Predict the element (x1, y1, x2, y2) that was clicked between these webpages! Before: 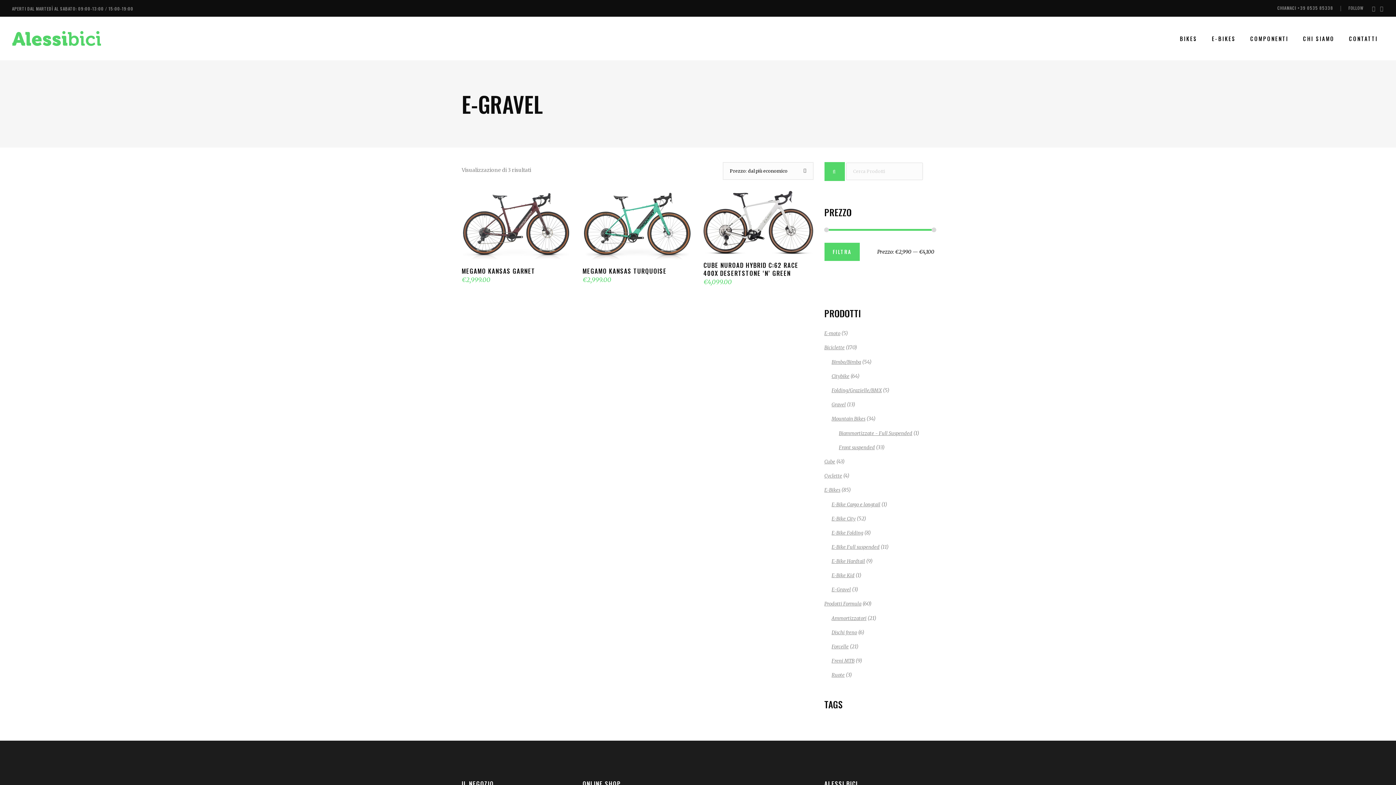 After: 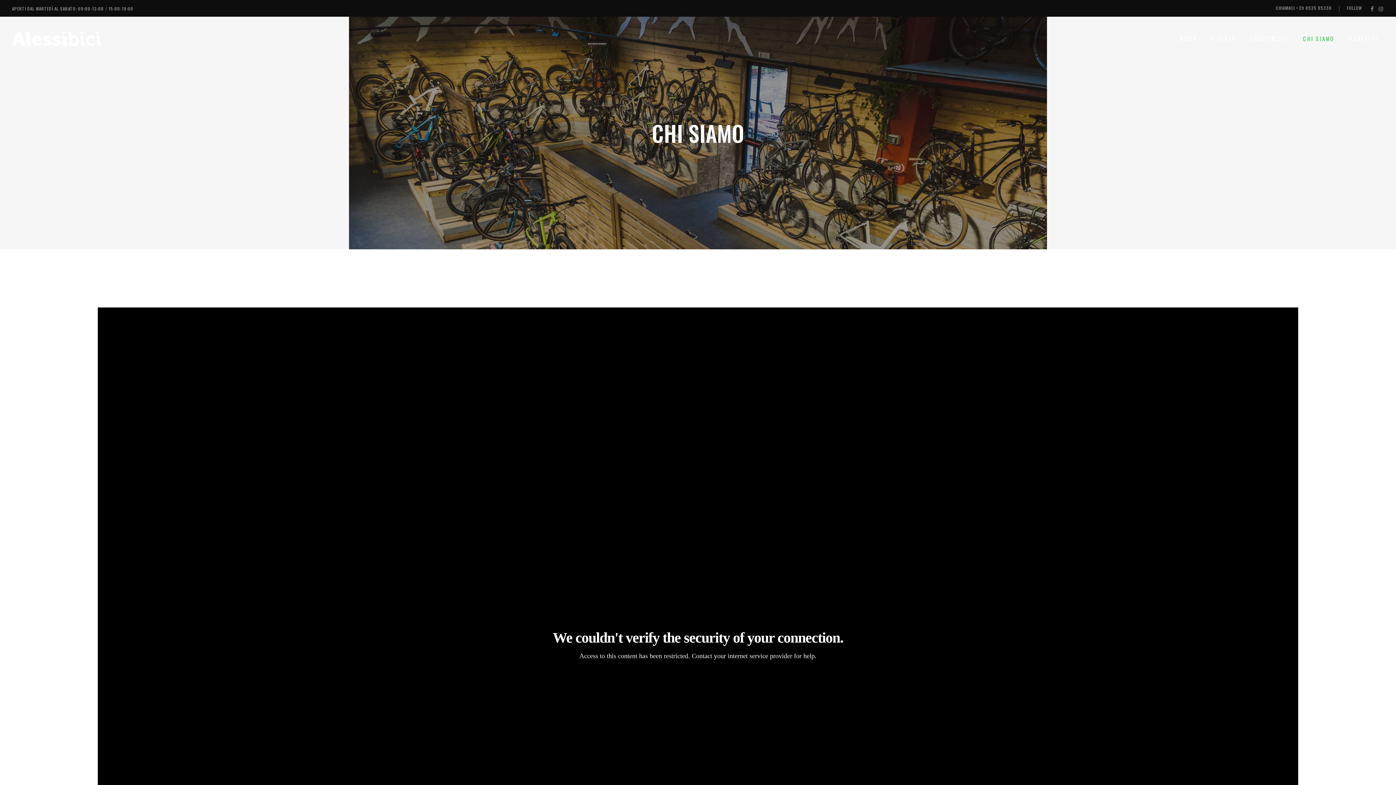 Action: bbox: (1296, 16, 1342, 60) label: CHI SIAMO